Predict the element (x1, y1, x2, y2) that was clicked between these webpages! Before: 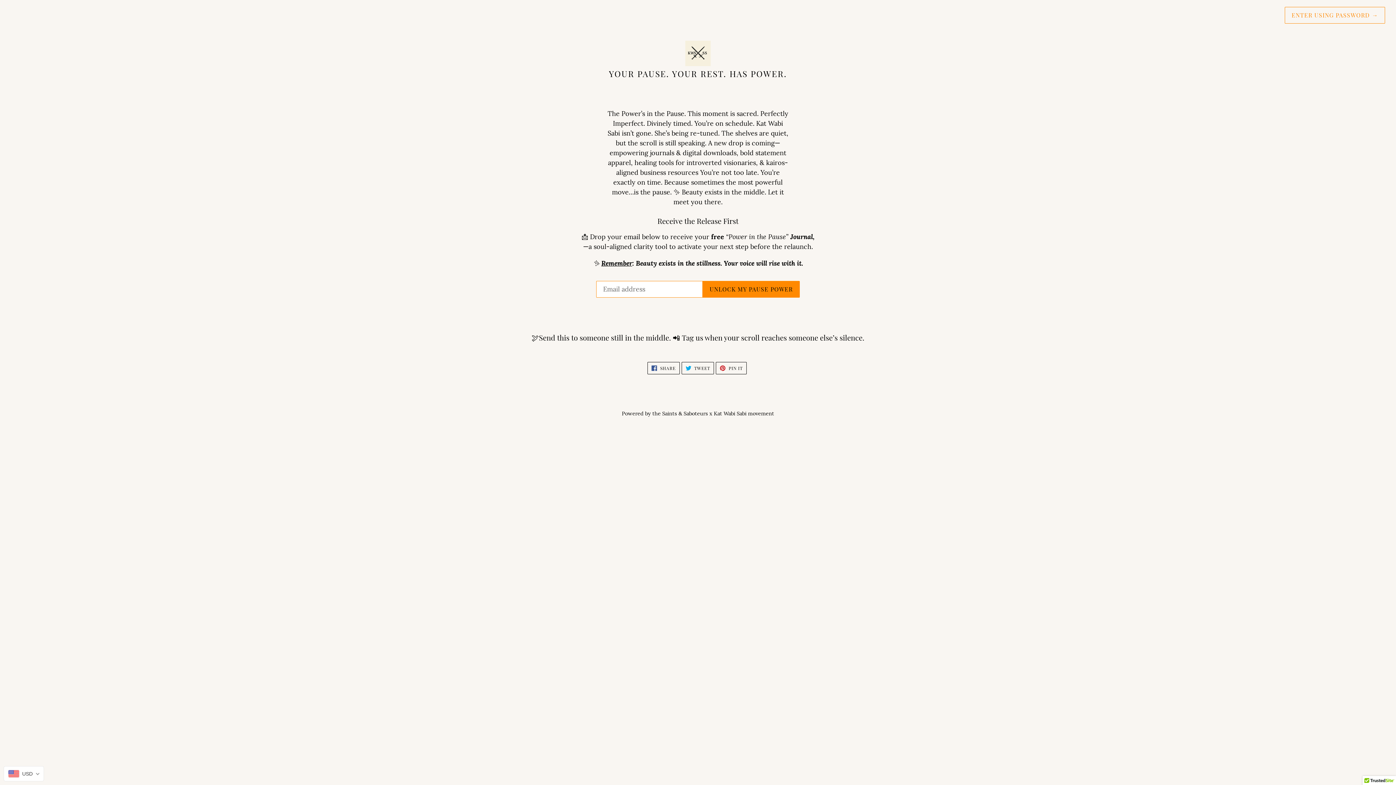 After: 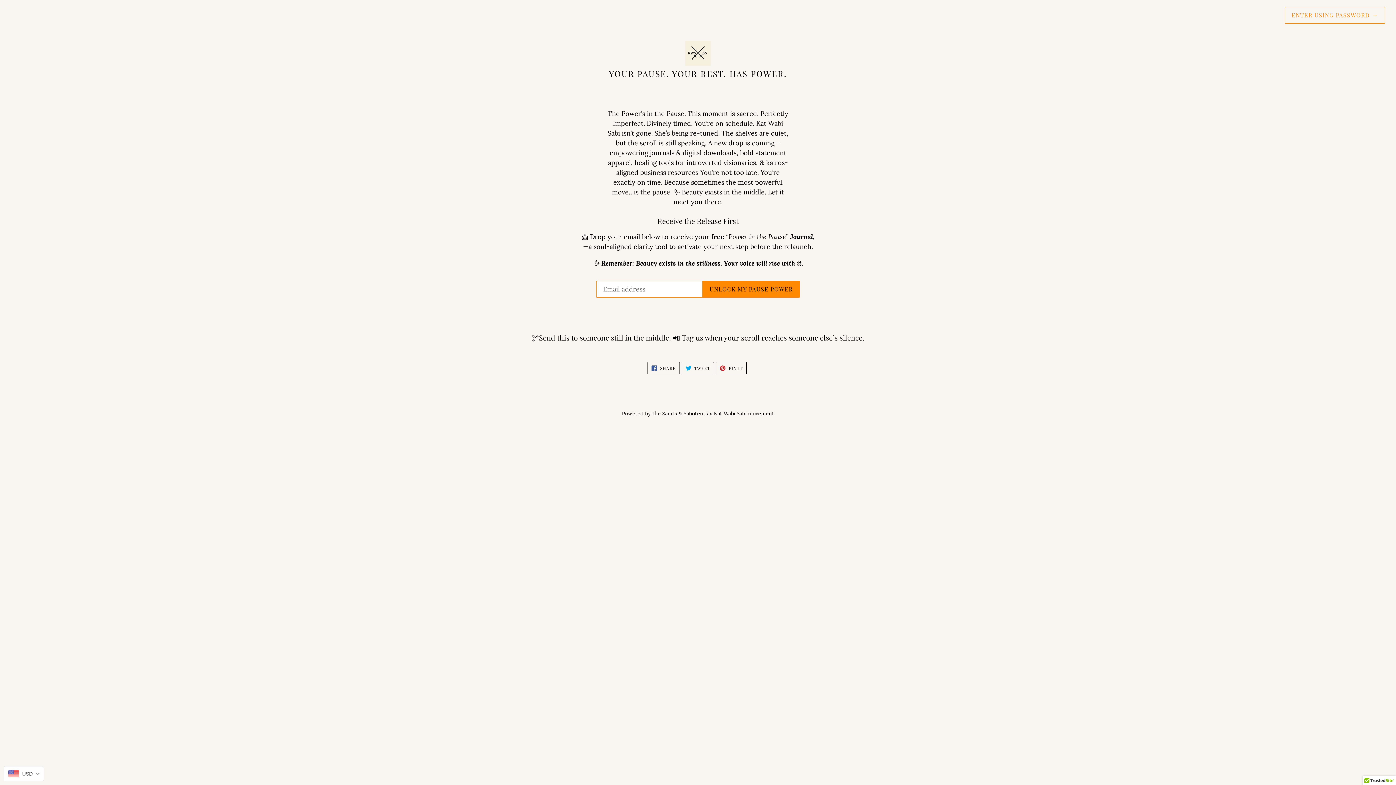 Action: bbox: (647, 362, 679, 374) label:  SHARE
SHARE ON FACEBOOK